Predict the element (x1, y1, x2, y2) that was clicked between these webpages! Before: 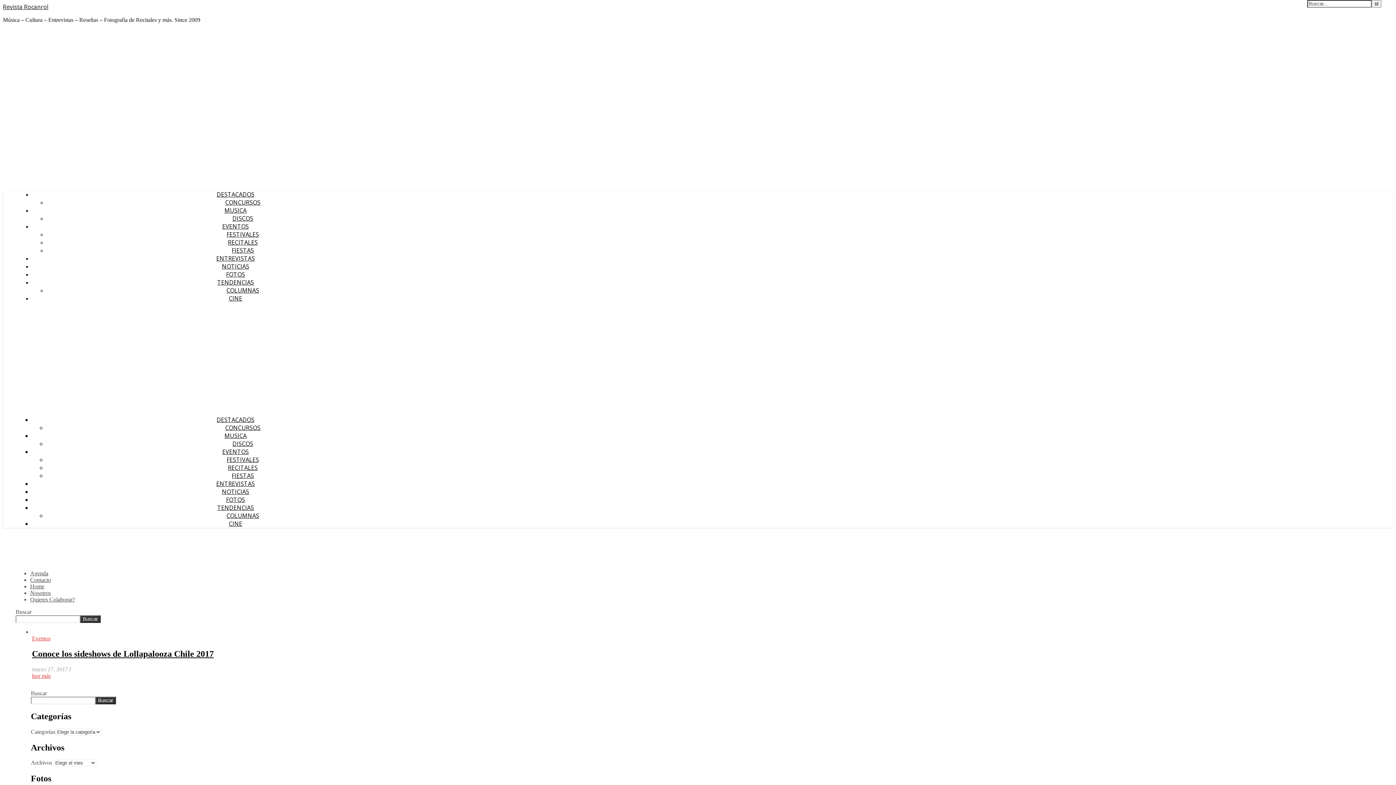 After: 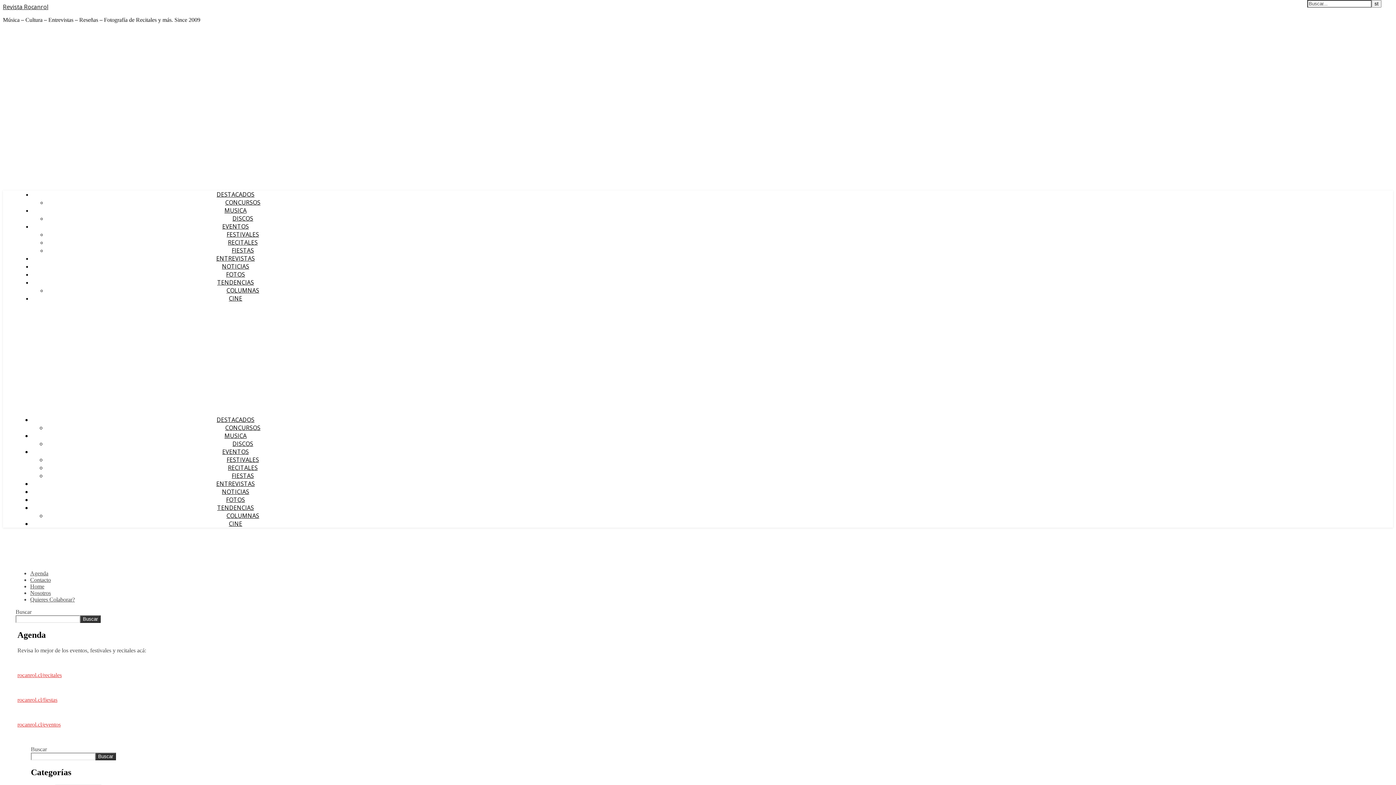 Action: label: Agenda bbox: (30, 570, 48, 576)